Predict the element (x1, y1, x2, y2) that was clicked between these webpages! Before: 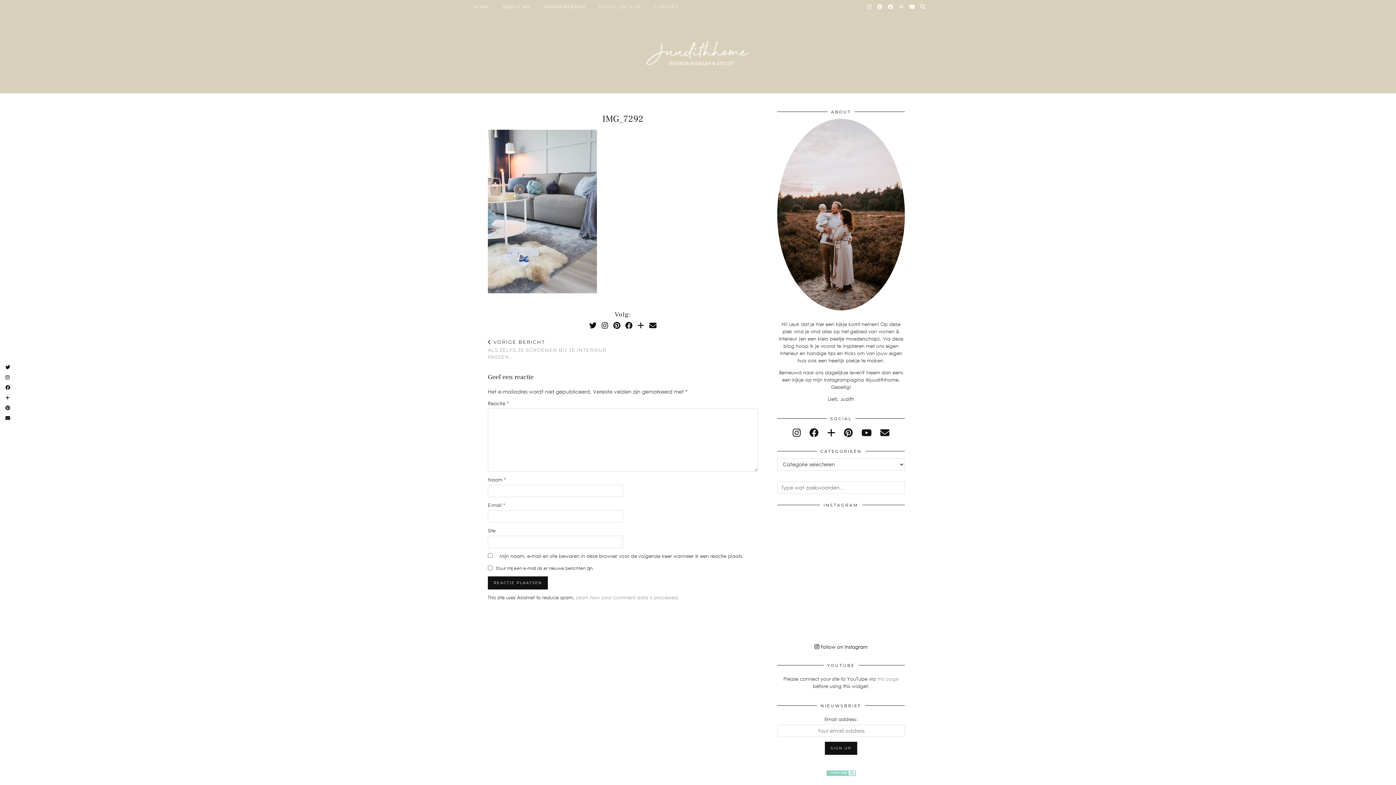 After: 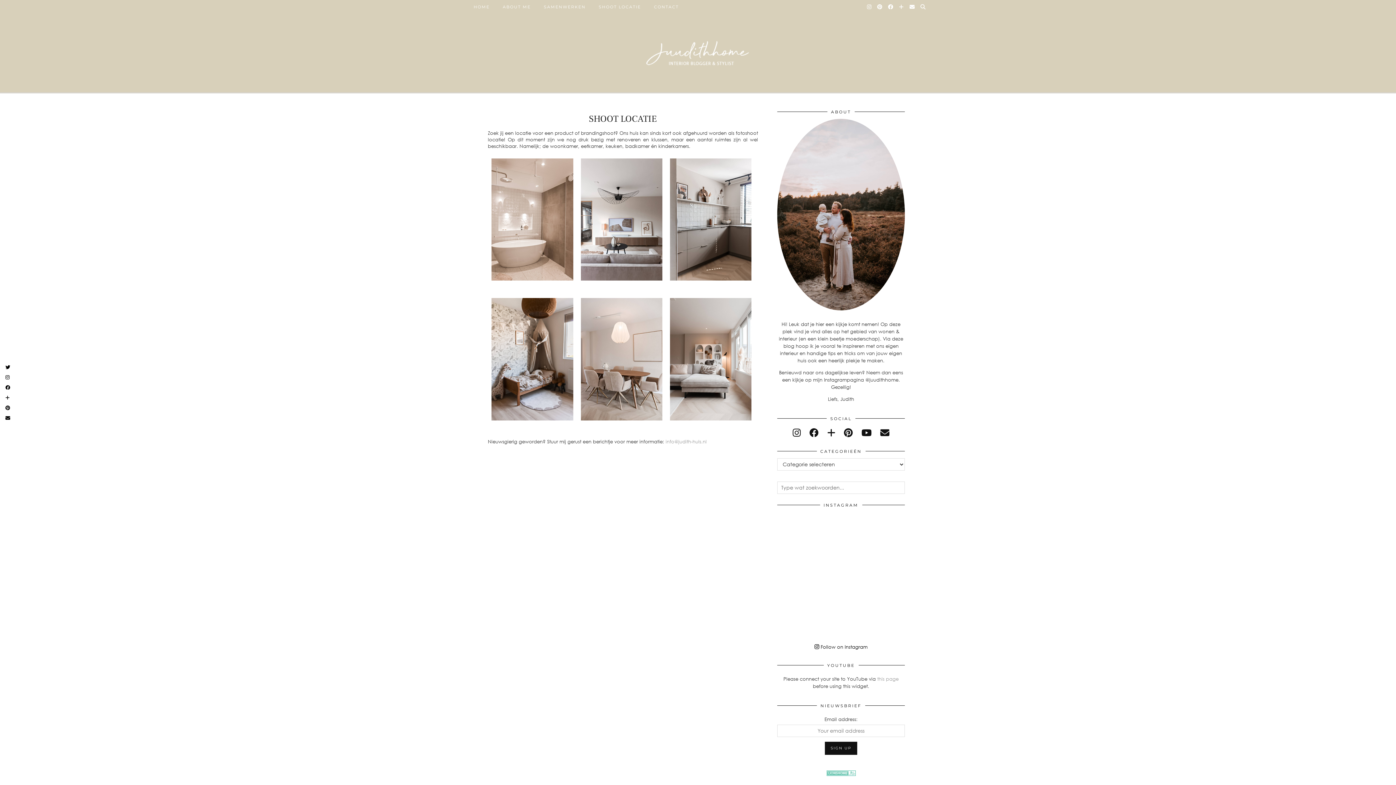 Action: bbox: (592, 0, 647, 13) label: SHOOT LOCATIE